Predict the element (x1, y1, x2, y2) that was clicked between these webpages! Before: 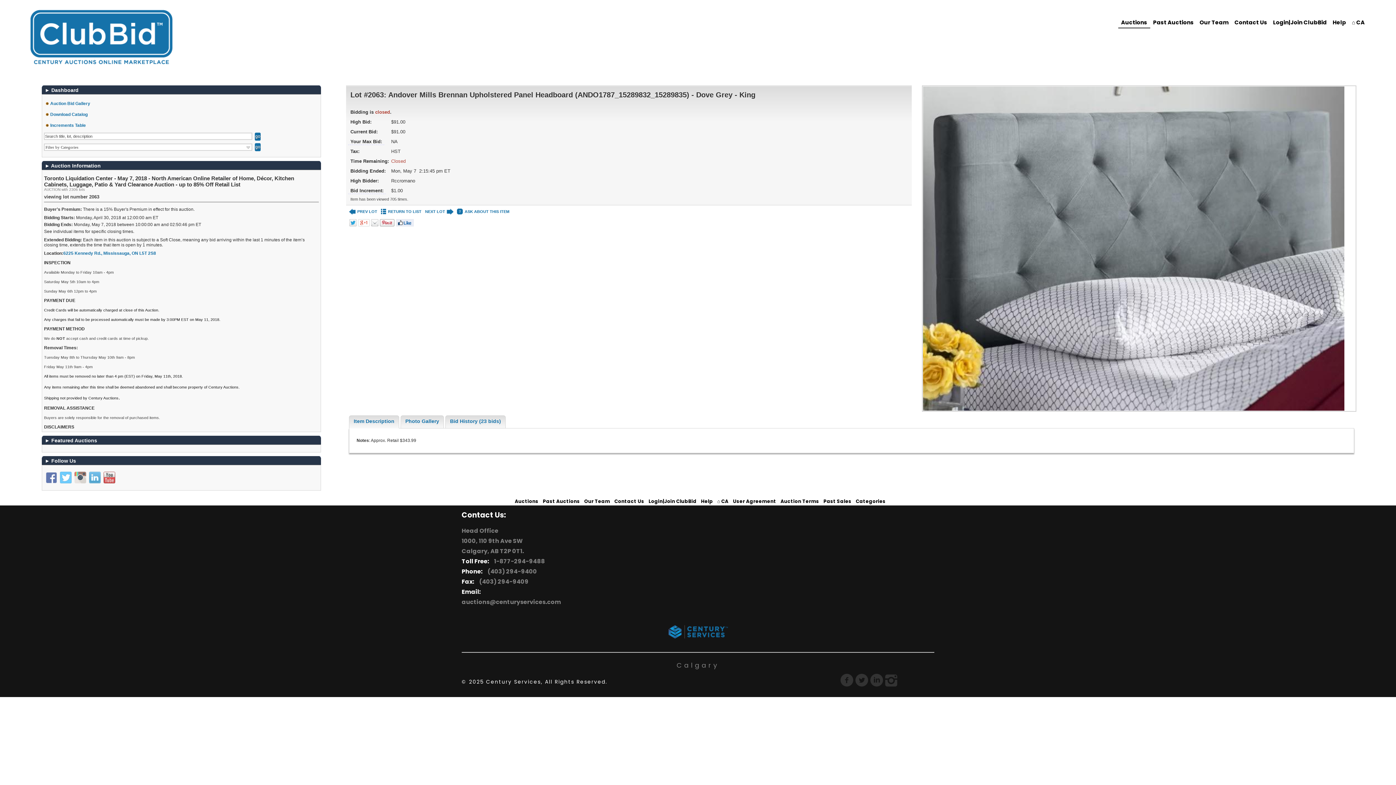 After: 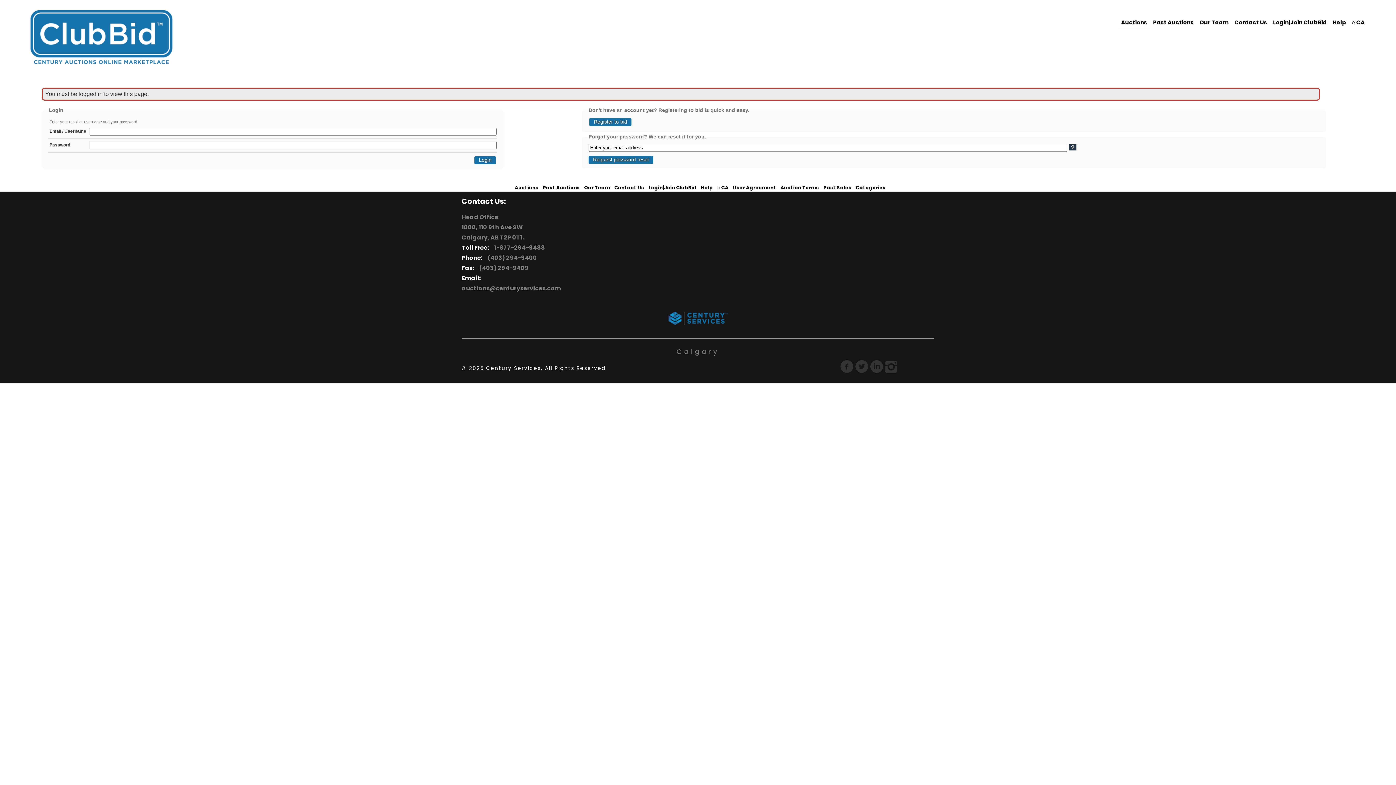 Action: bbox: (538, 498, 580, 505) label: Past Auctions